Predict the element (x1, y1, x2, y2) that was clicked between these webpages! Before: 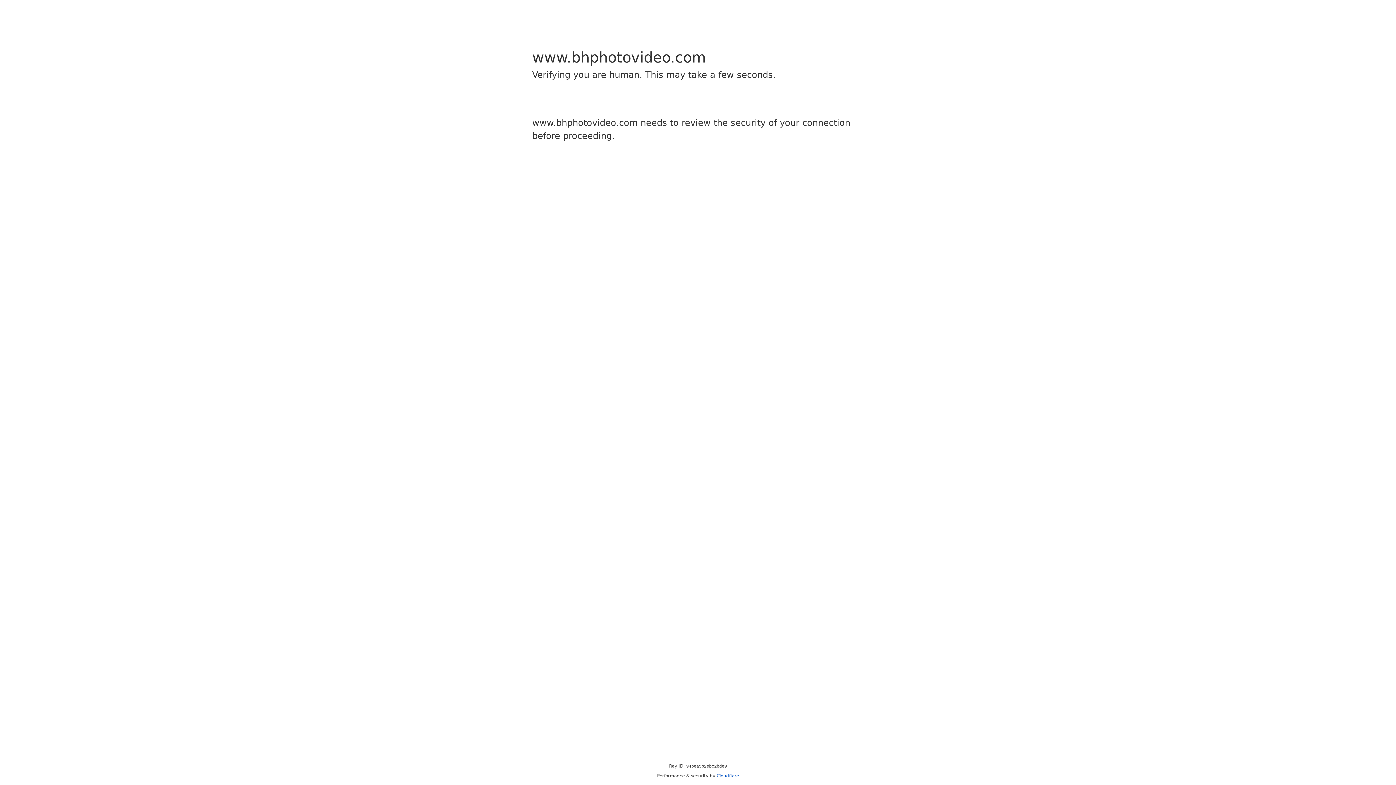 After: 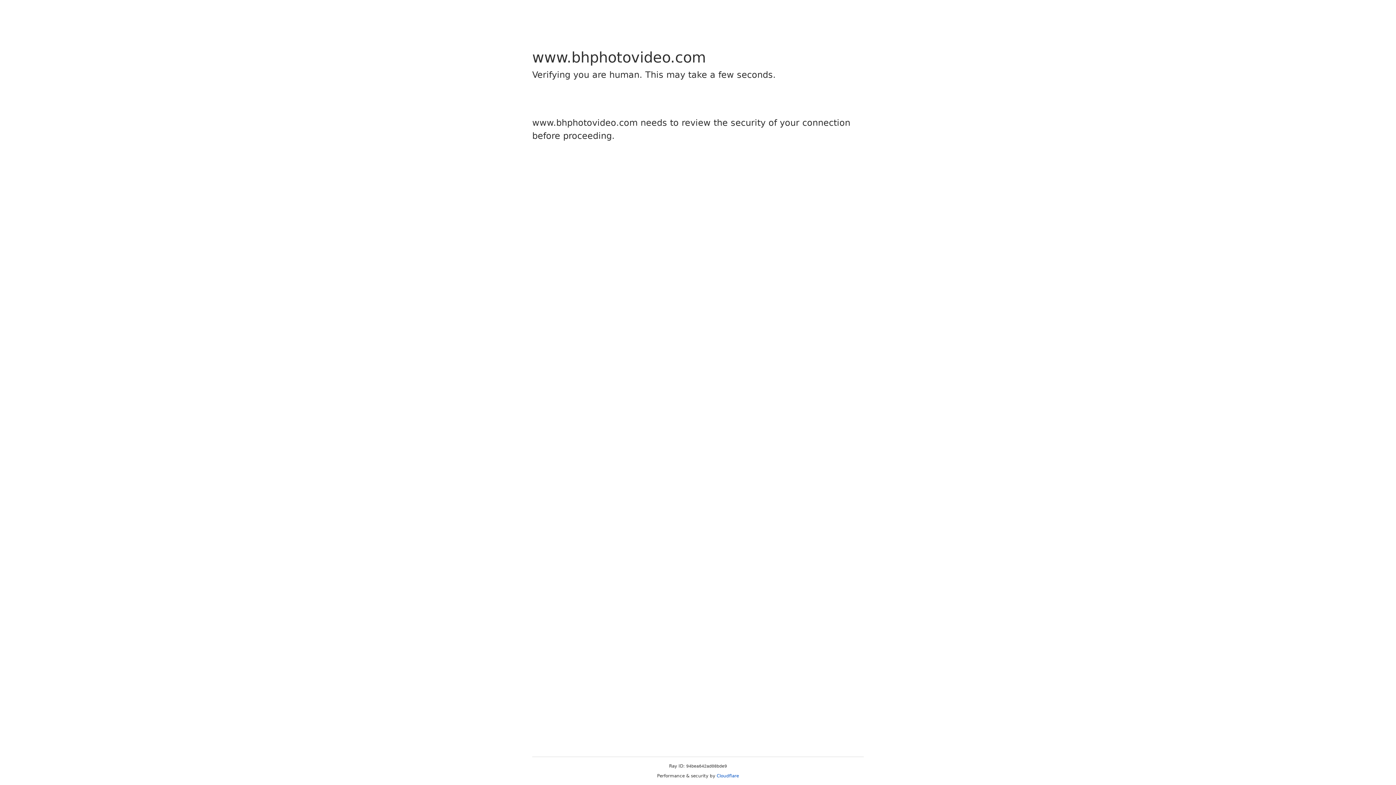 Action: label: Cloudflare bbox: (716, 773, 739, 778)